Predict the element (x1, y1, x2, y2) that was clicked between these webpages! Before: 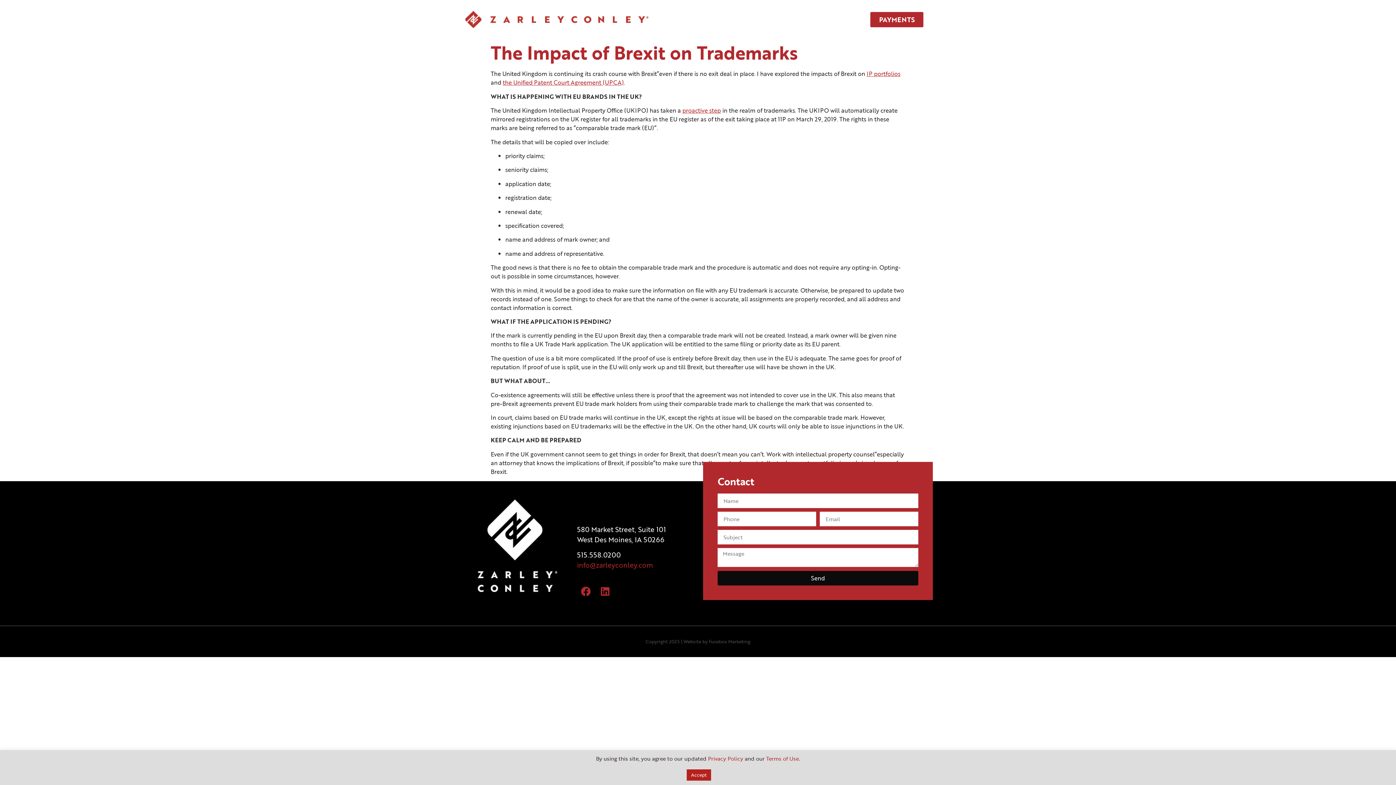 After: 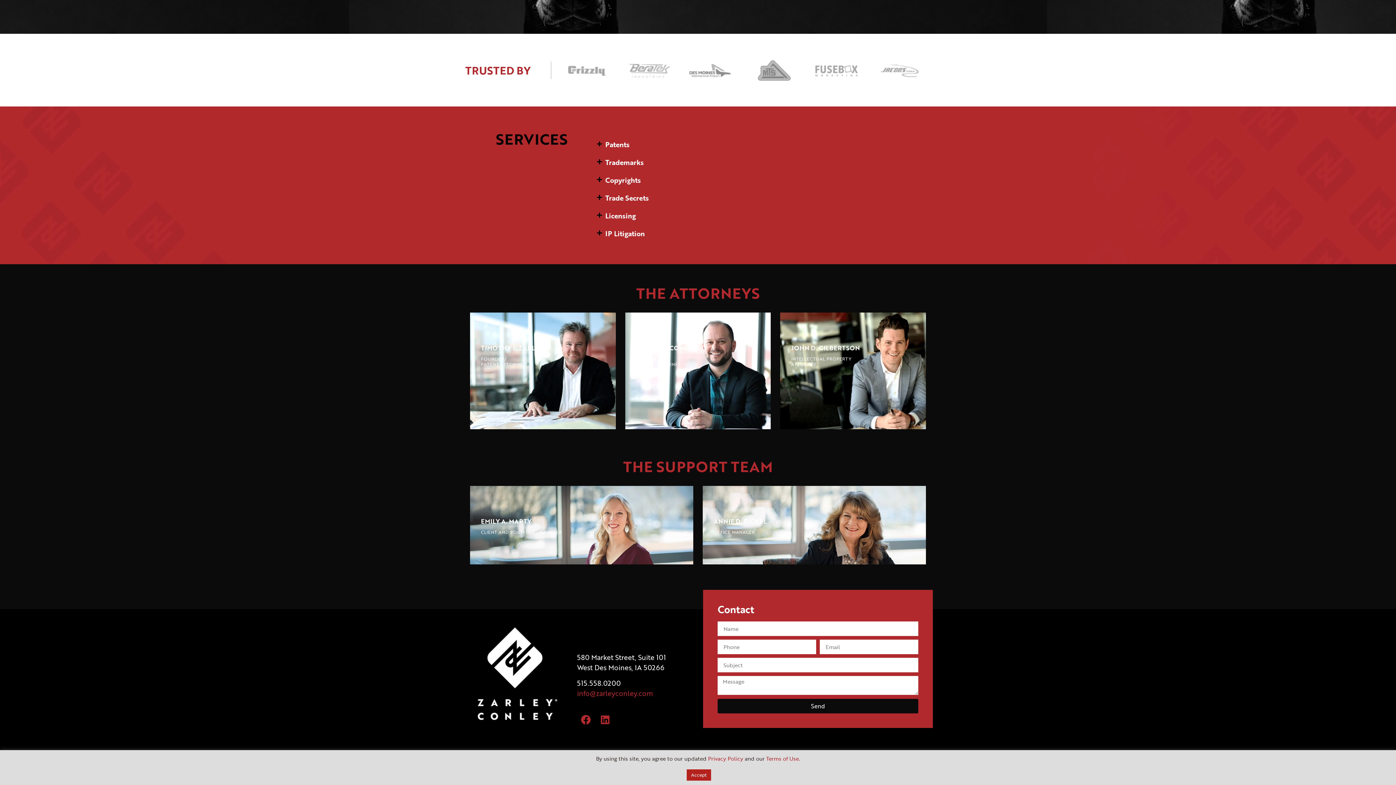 Action: bbox: (802, 11, 848, 27) label: CONTACT